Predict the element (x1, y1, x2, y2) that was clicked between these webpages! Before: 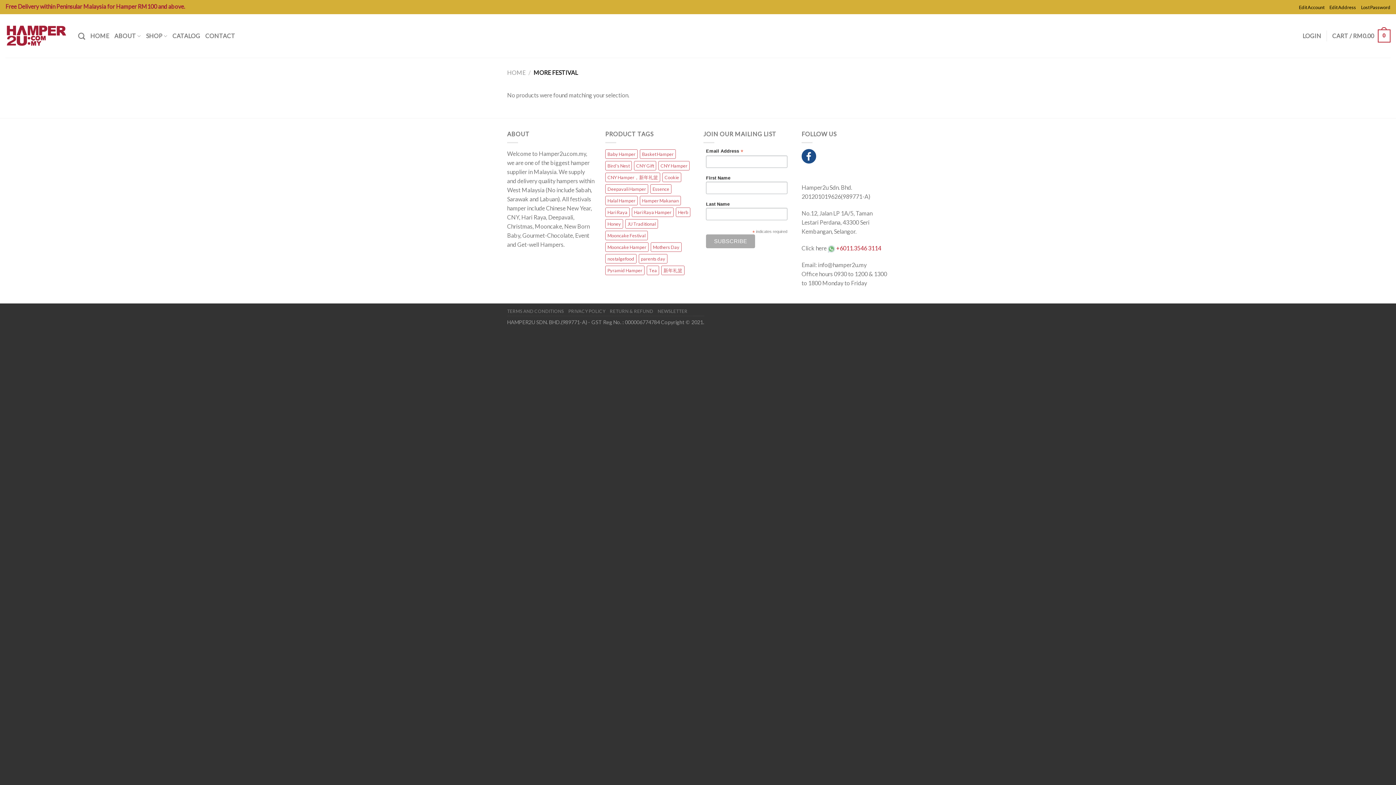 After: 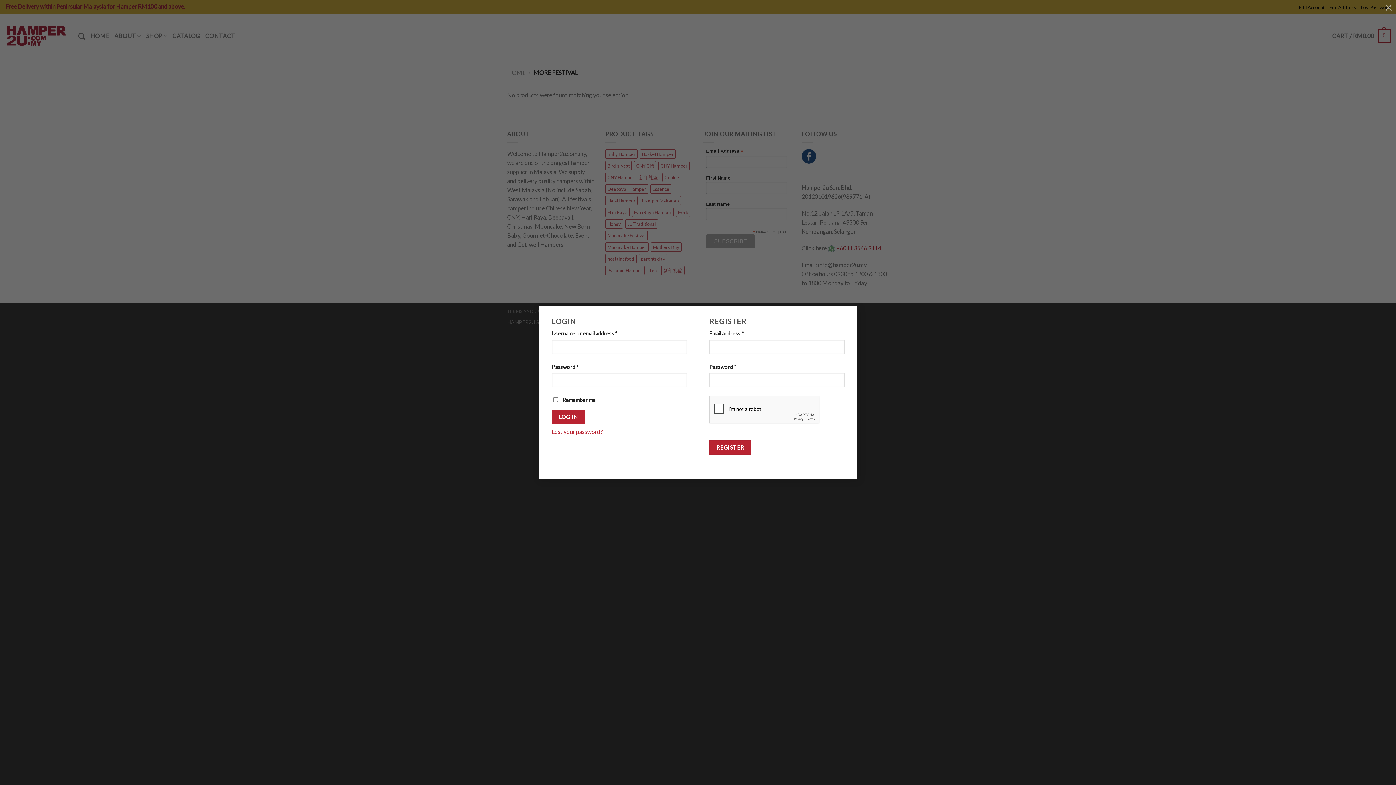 Action: label: LOGIN bbox: (1302, 29, 1321, 42)